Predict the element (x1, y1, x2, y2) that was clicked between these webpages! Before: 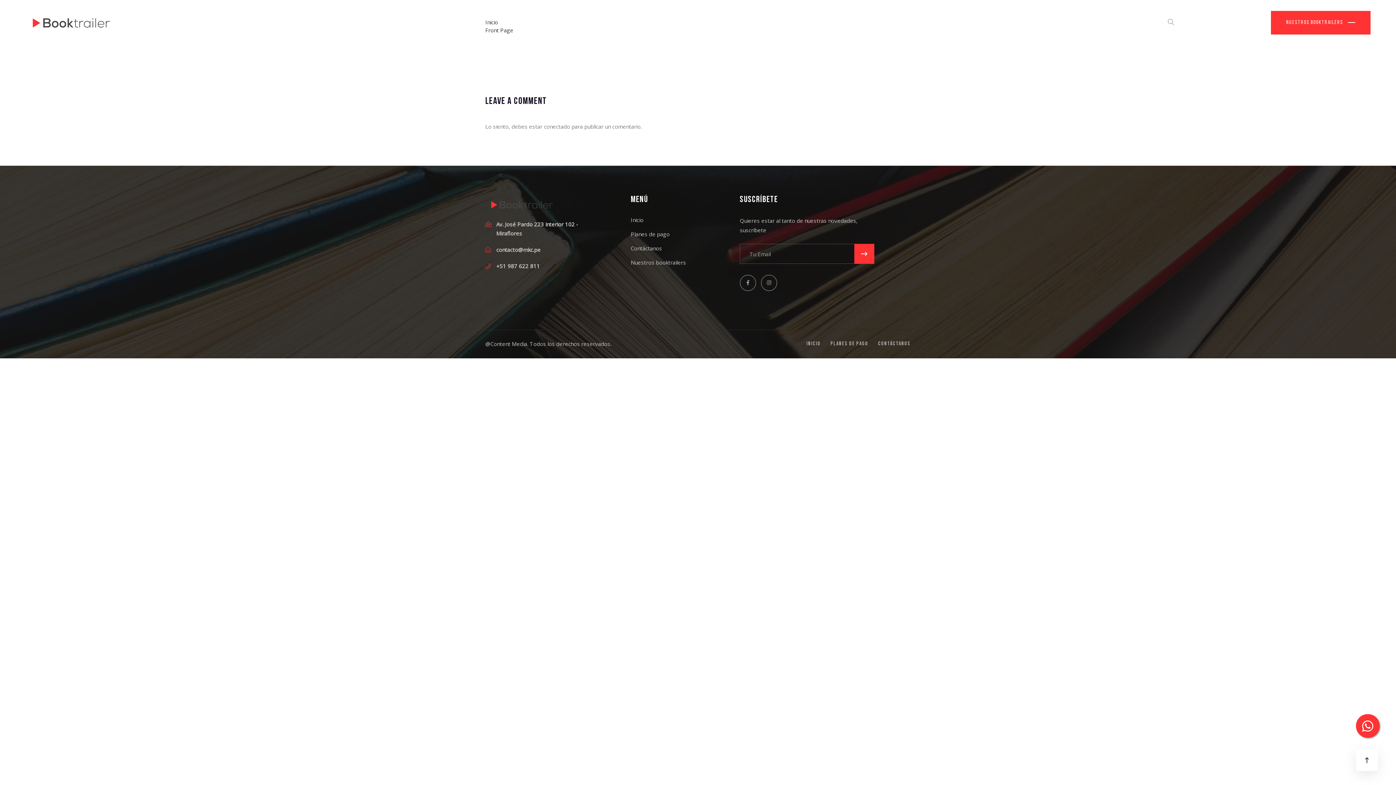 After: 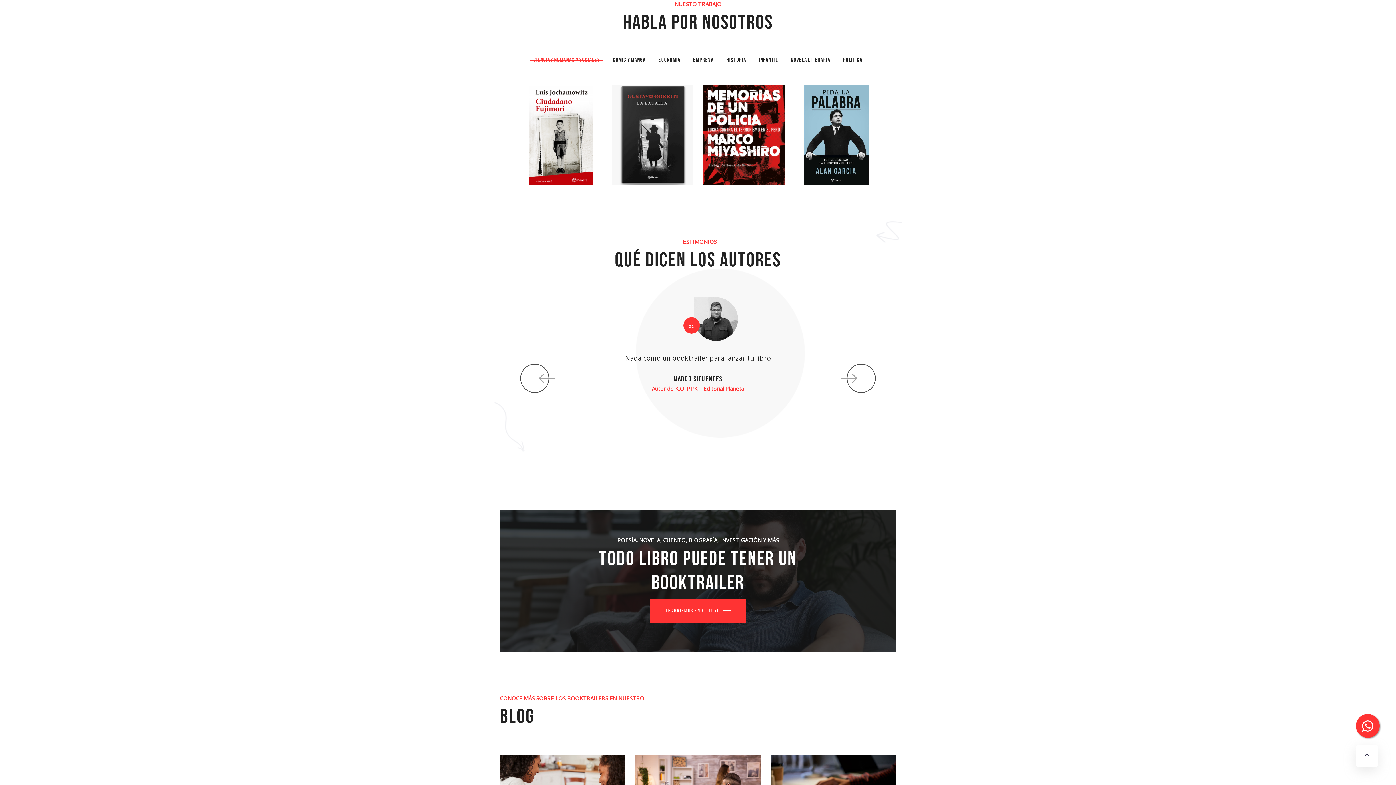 Action: label: Nuestros booktrailers bbox: (630, 258, 729, 266)